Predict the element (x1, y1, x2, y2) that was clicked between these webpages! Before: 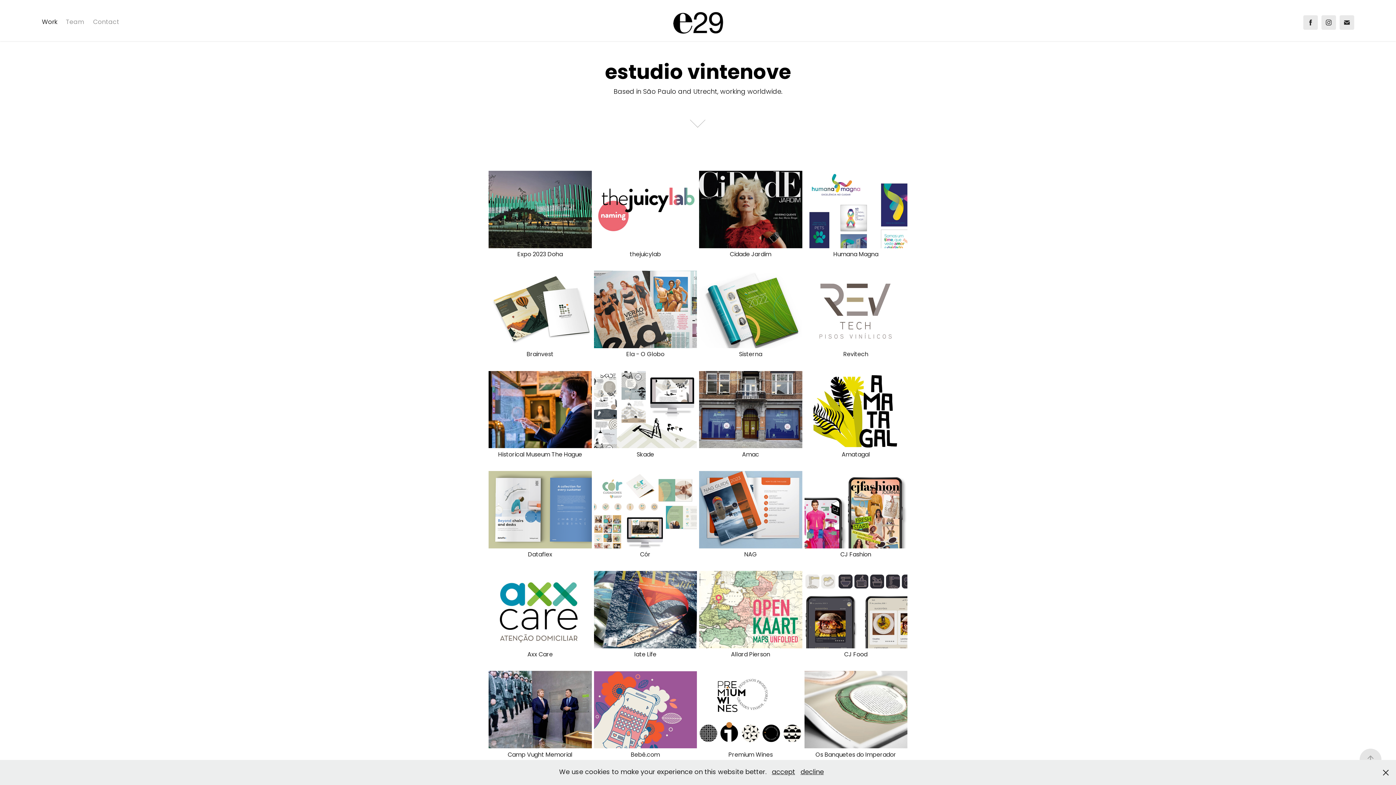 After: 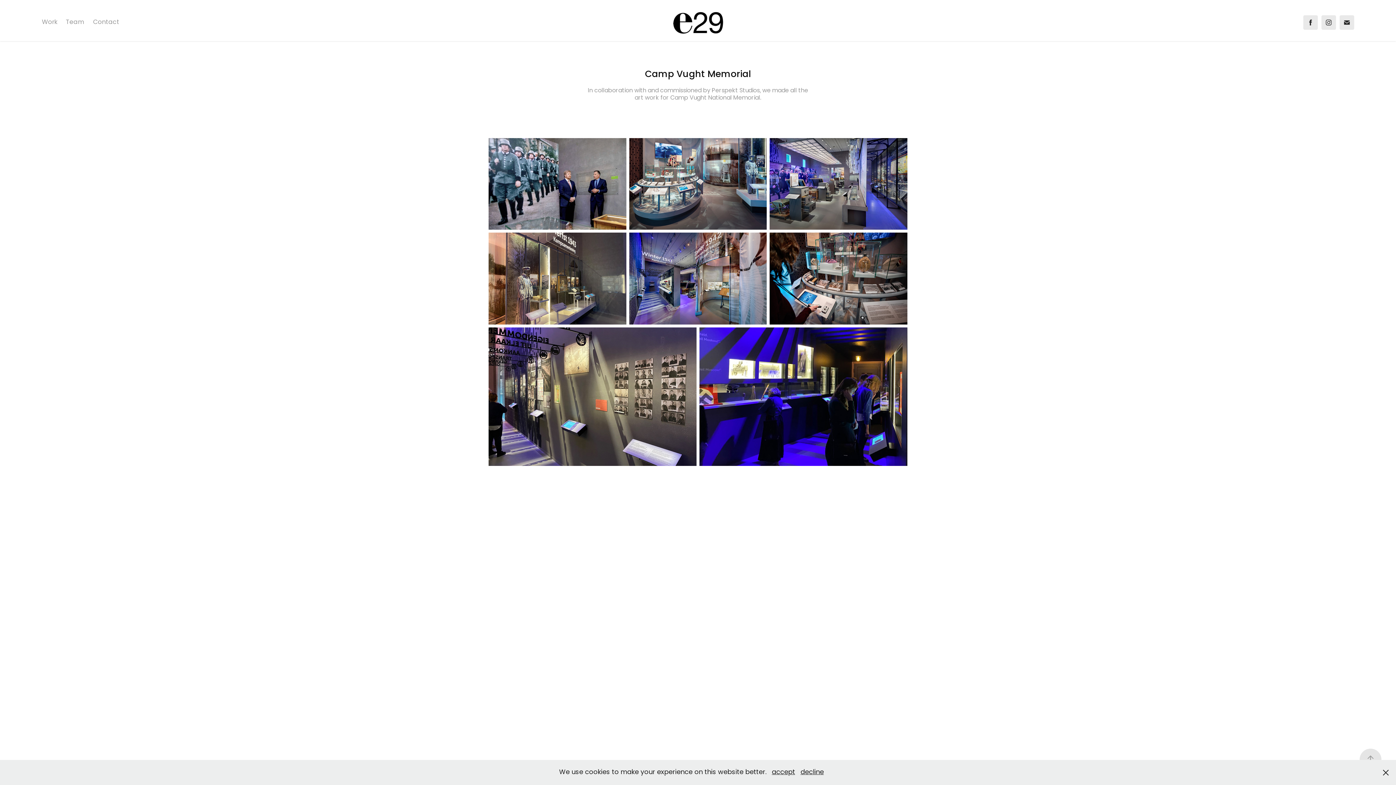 Action: bbox: (488, 671, 591, 771) label: Camp Vught Memorial